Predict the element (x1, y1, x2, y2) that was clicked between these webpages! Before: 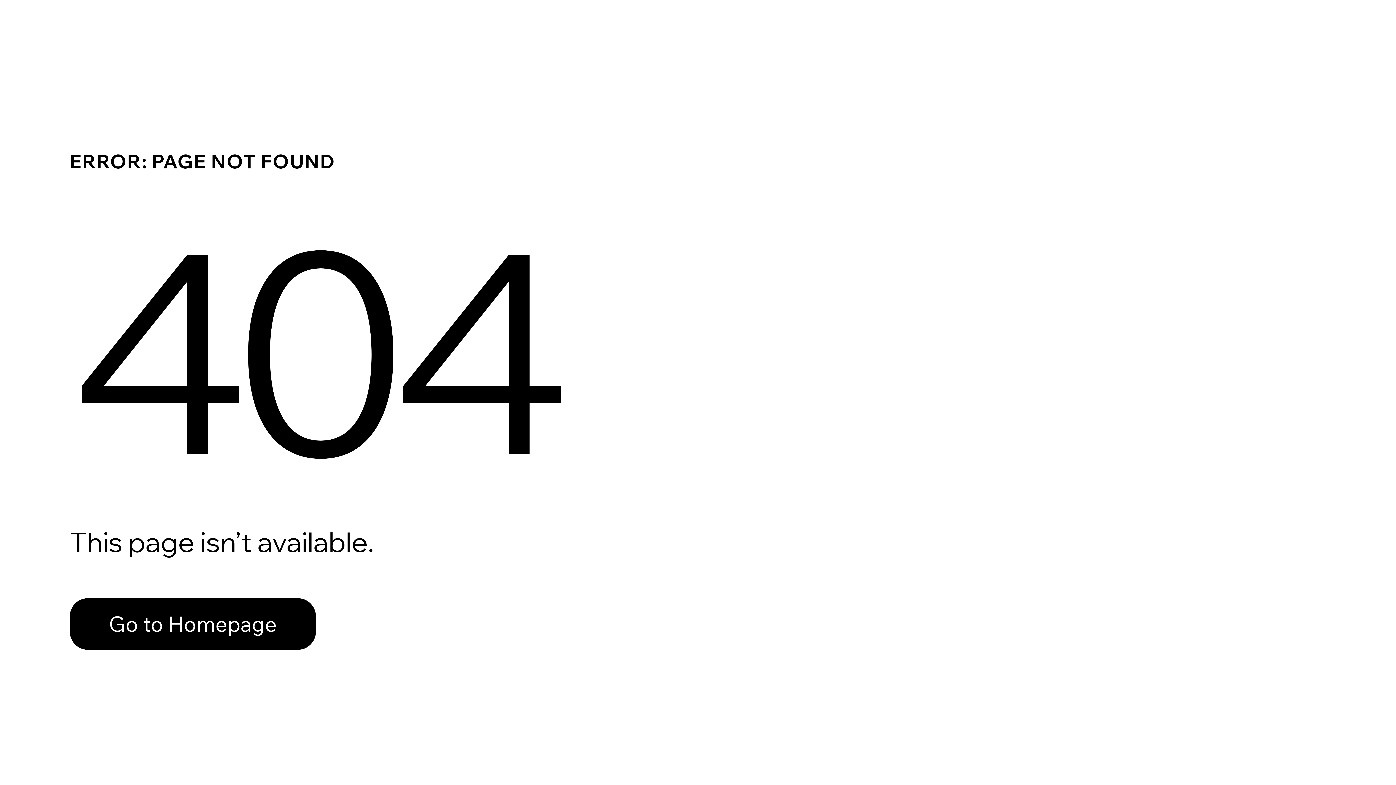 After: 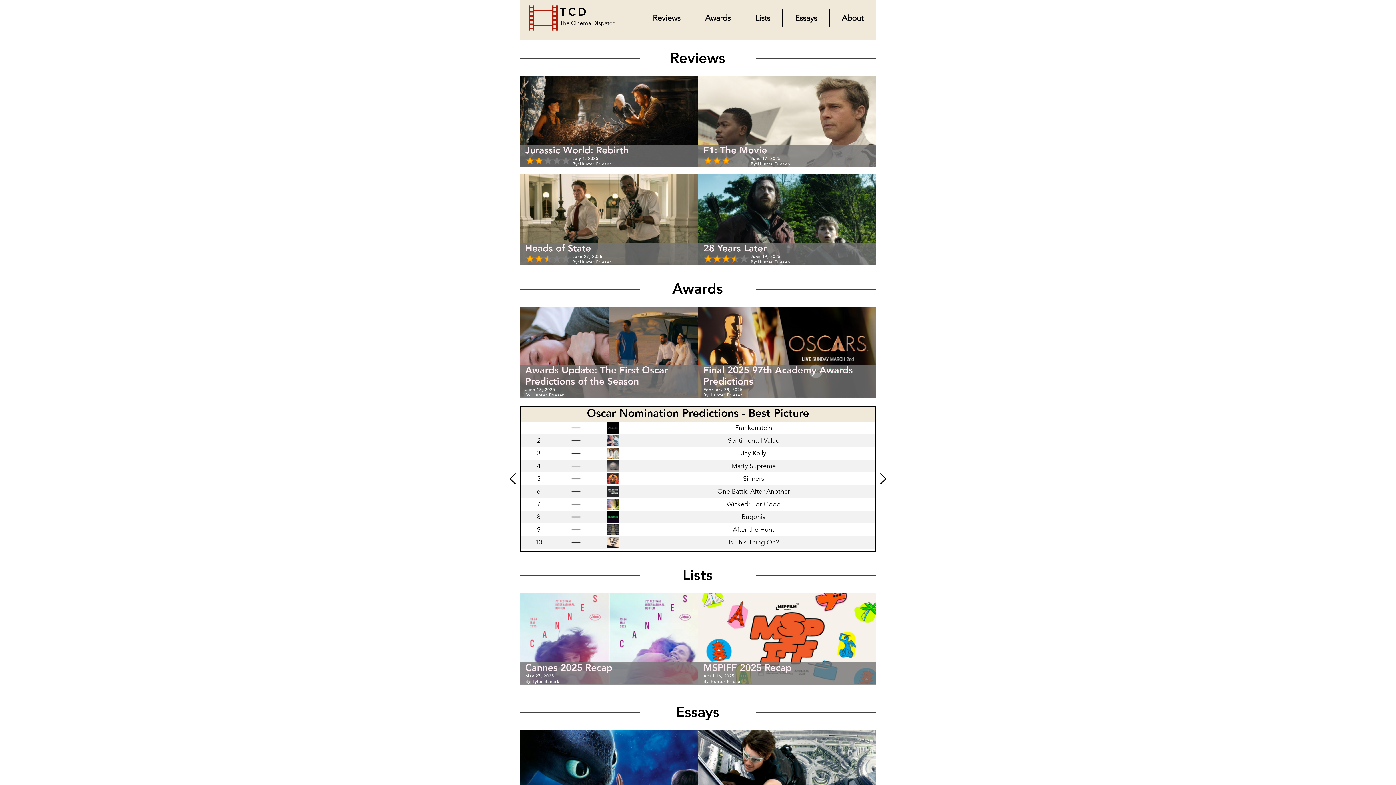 Action: label: Go to Homepage bbox: (69, 598, 316, 650)